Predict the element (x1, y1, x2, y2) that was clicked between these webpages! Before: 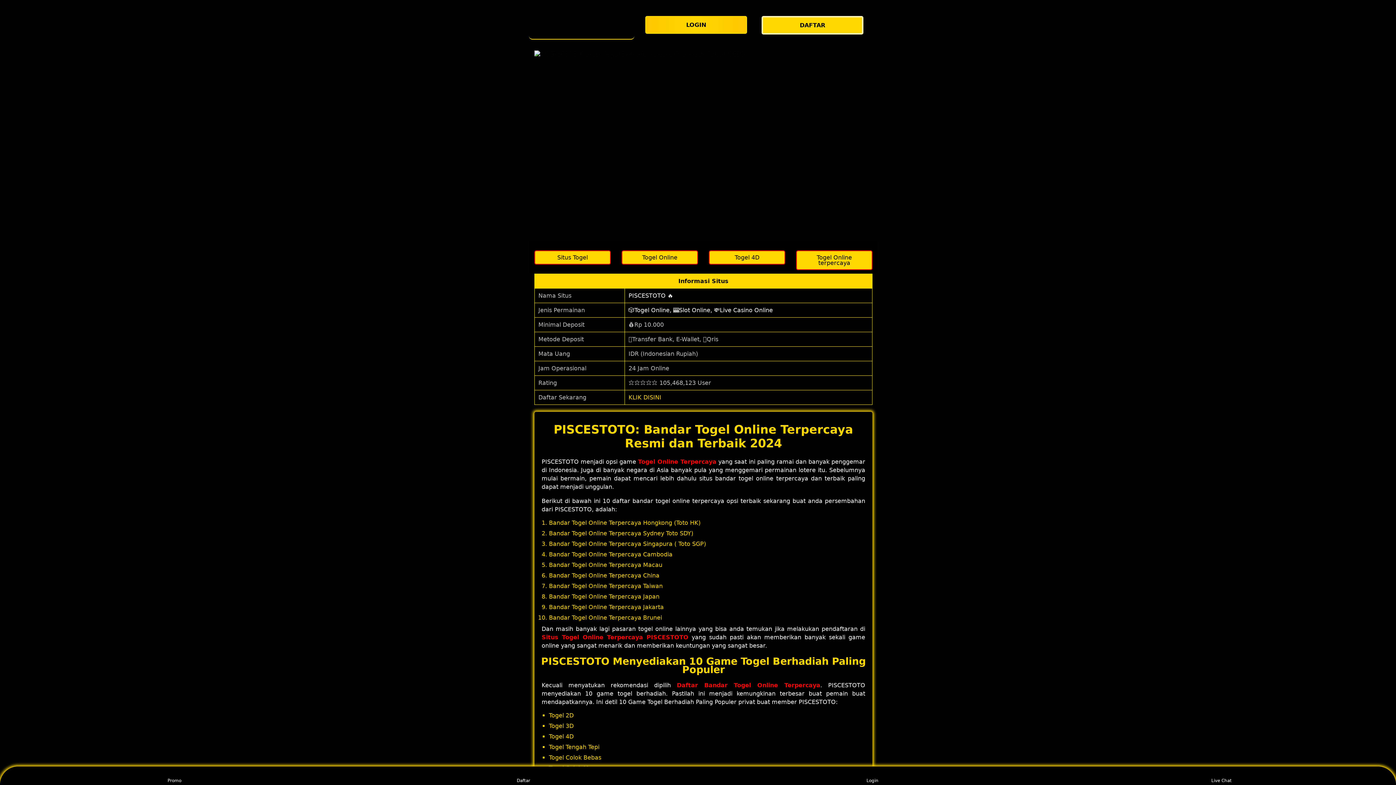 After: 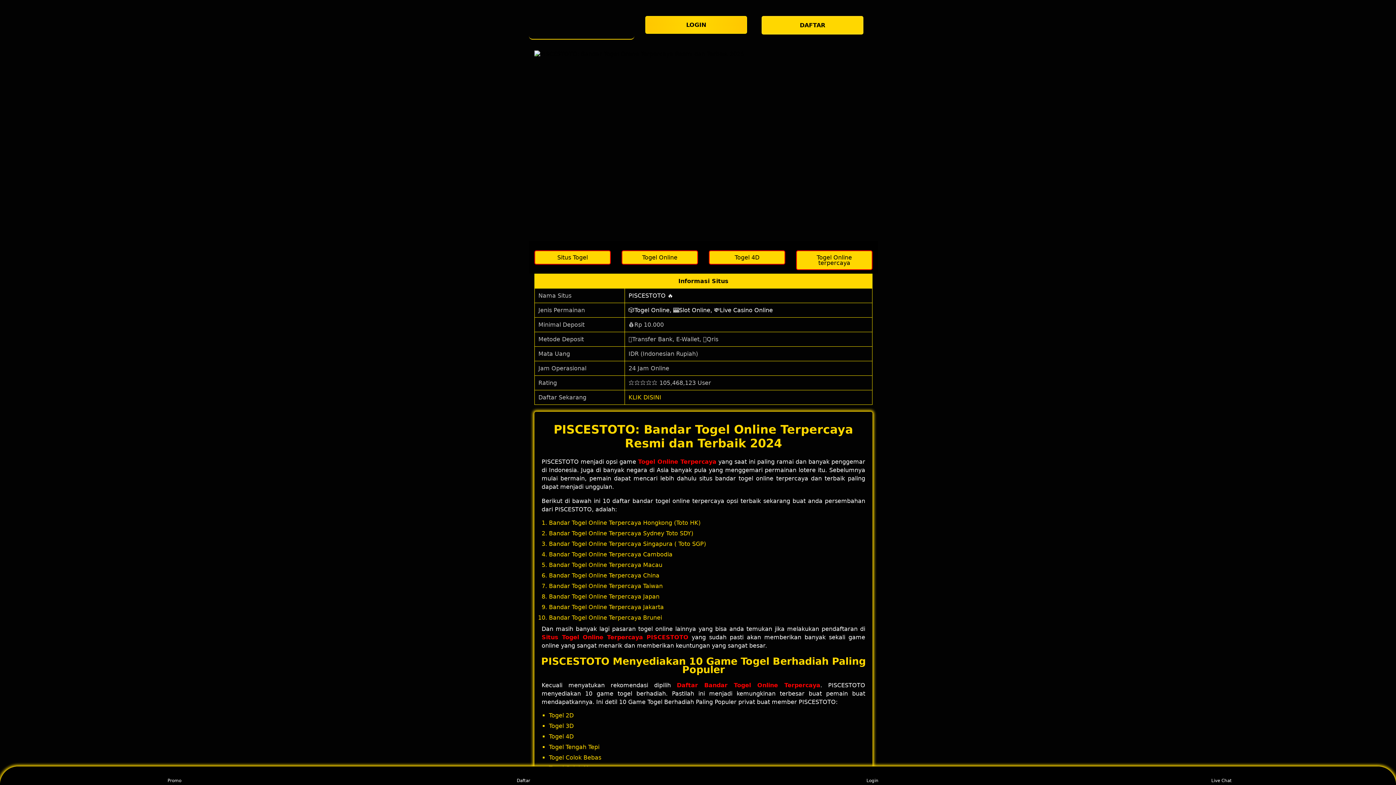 Action: label: Promo bbox: (160, 768, 188, 783)